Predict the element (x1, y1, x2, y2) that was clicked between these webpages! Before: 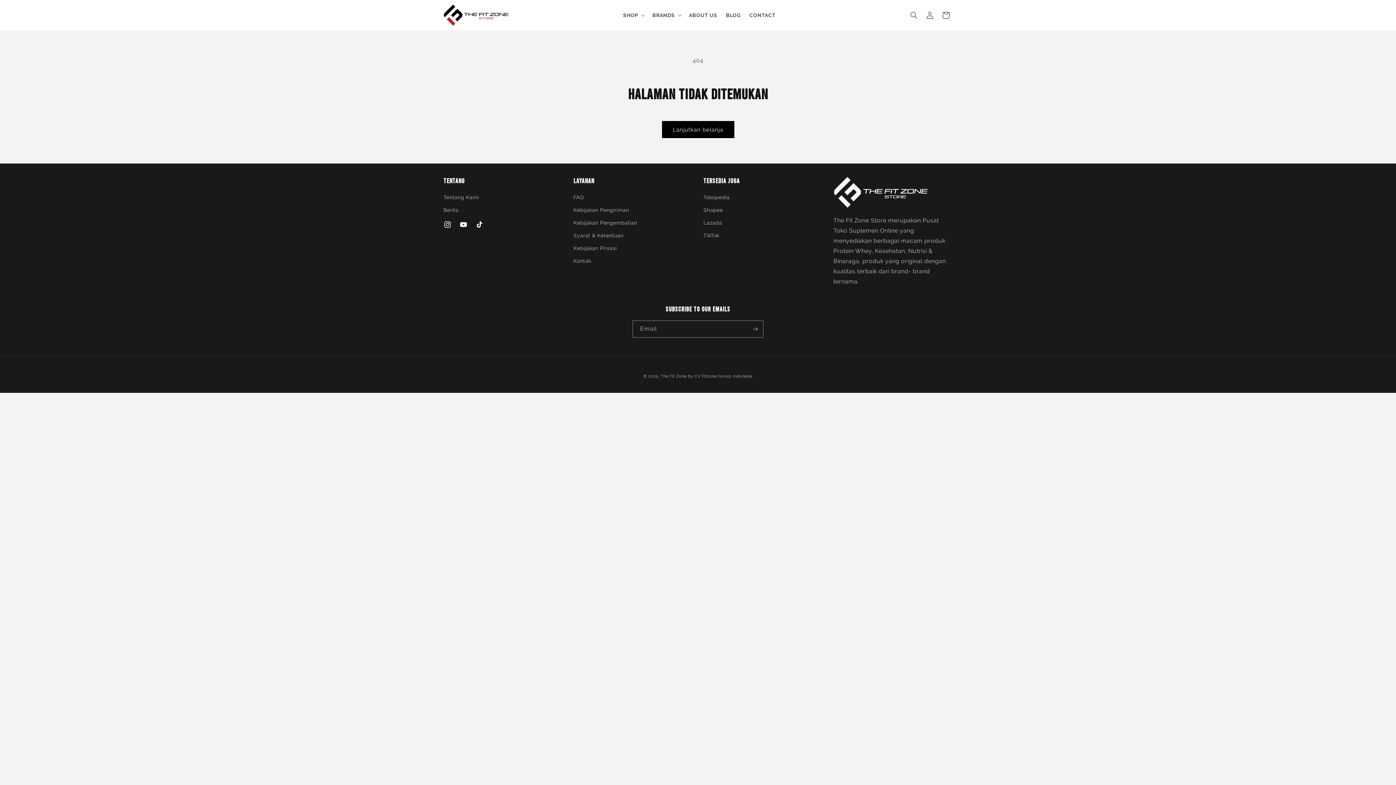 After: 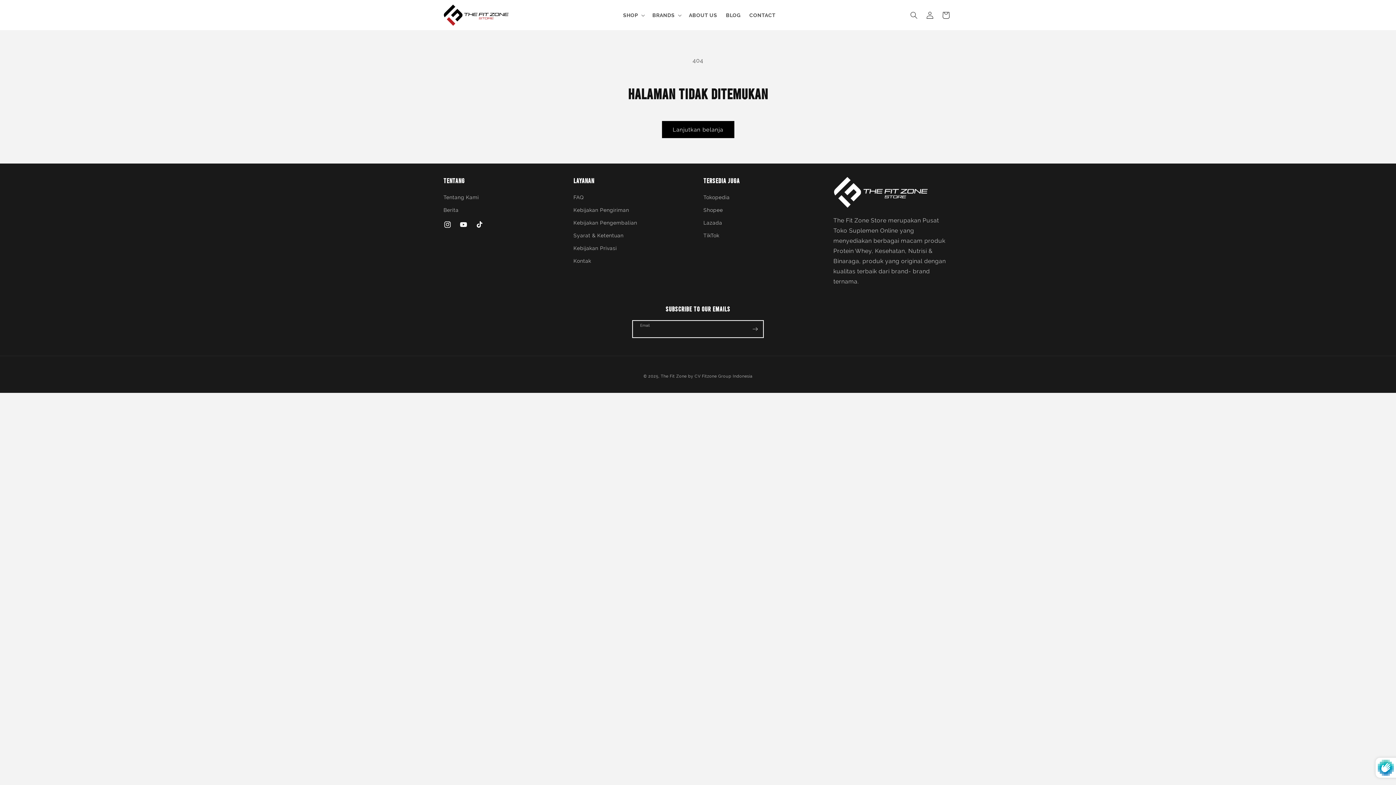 Action: label: Berlangganan bbox: (747, 320, 763, 337)